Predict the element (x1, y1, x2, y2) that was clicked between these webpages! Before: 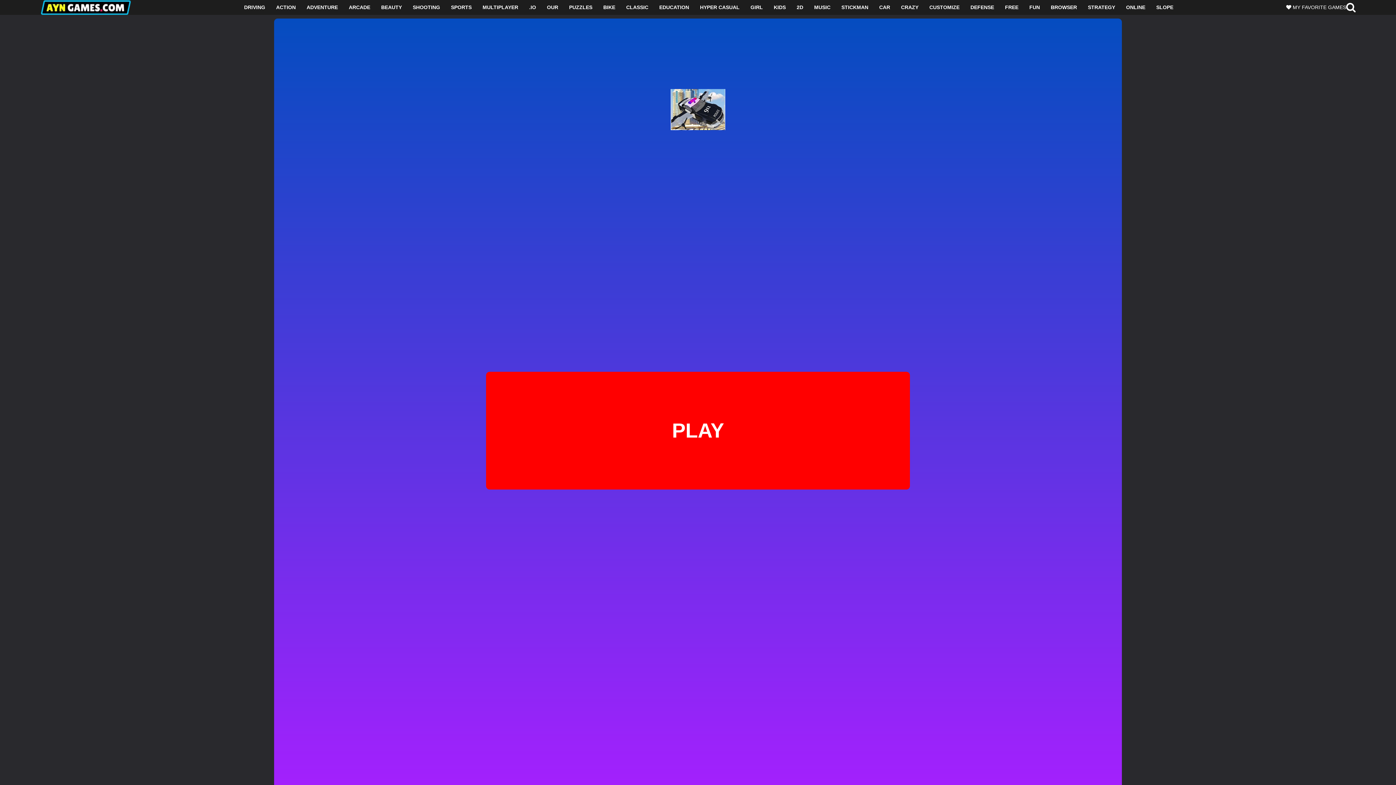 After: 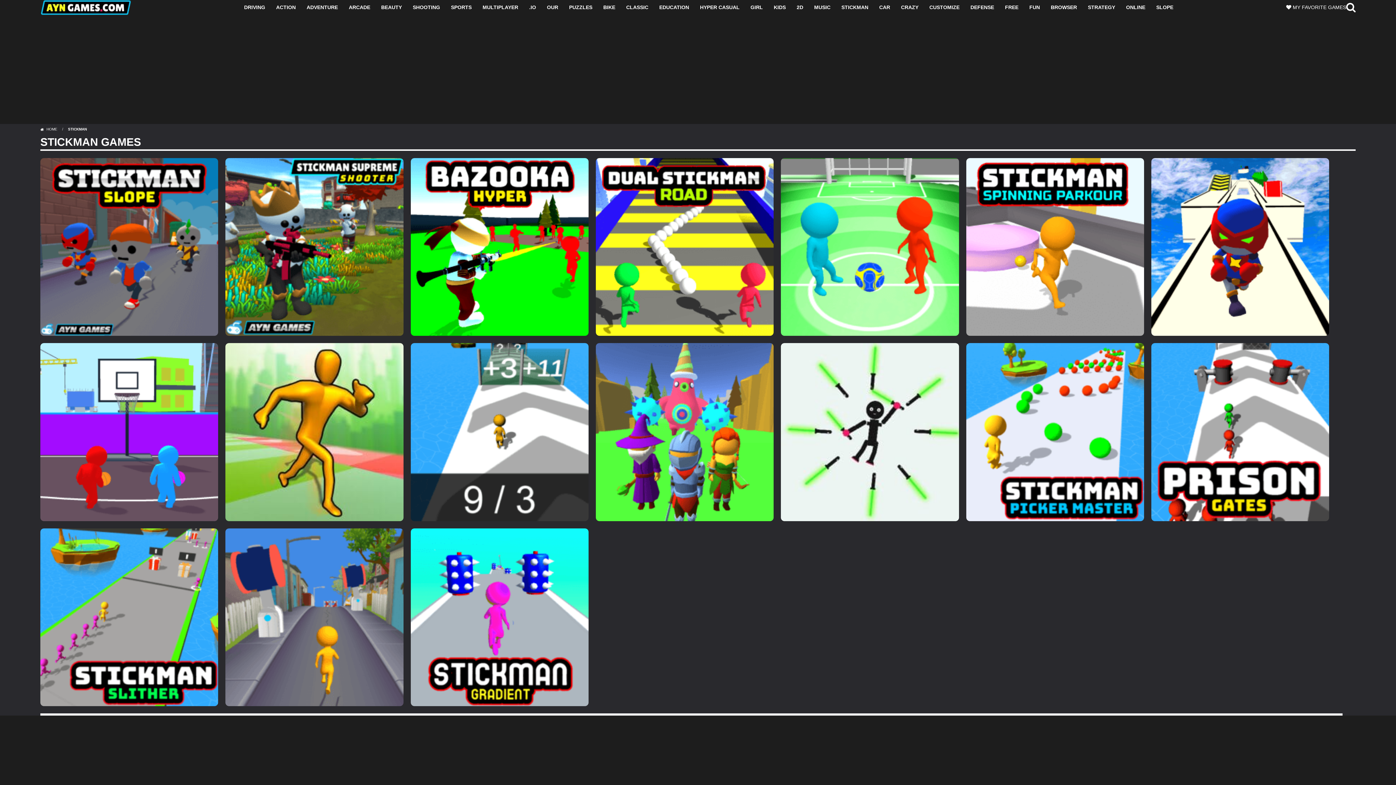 Action: label: STICKMAN bbox: (836, 1, 874, 13)